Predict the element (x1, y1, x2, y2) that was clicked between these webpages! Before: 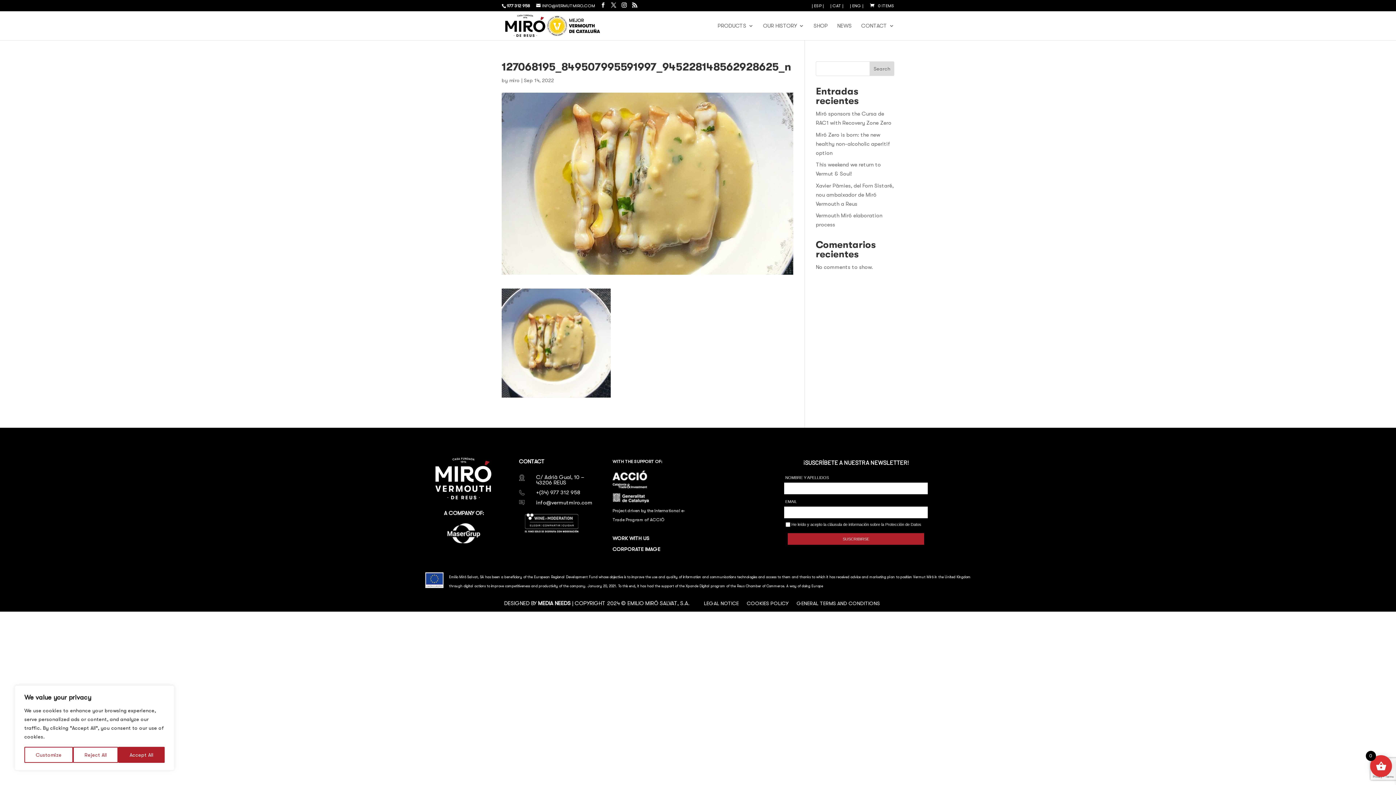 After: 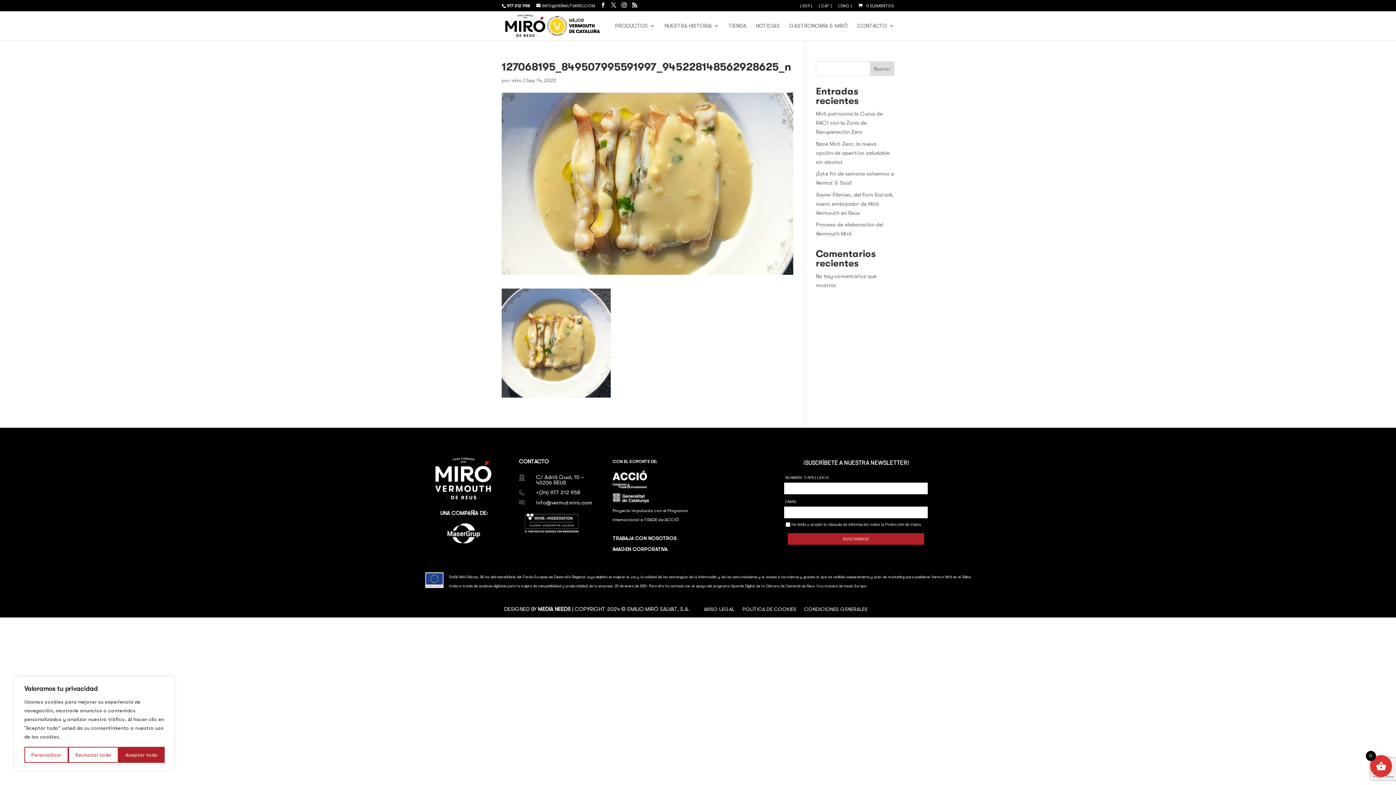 Action: label: | ESP | bbox: (812, 3, 824, 11)